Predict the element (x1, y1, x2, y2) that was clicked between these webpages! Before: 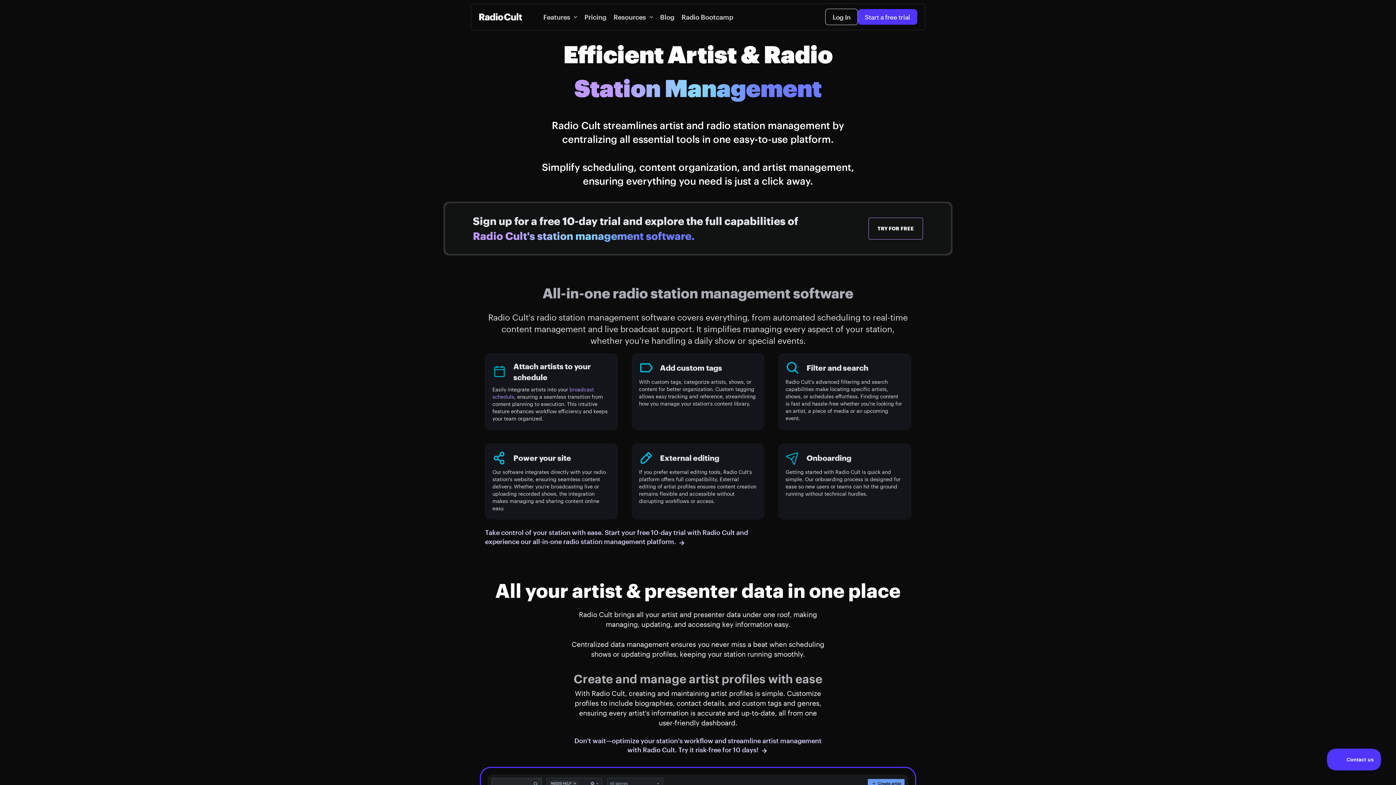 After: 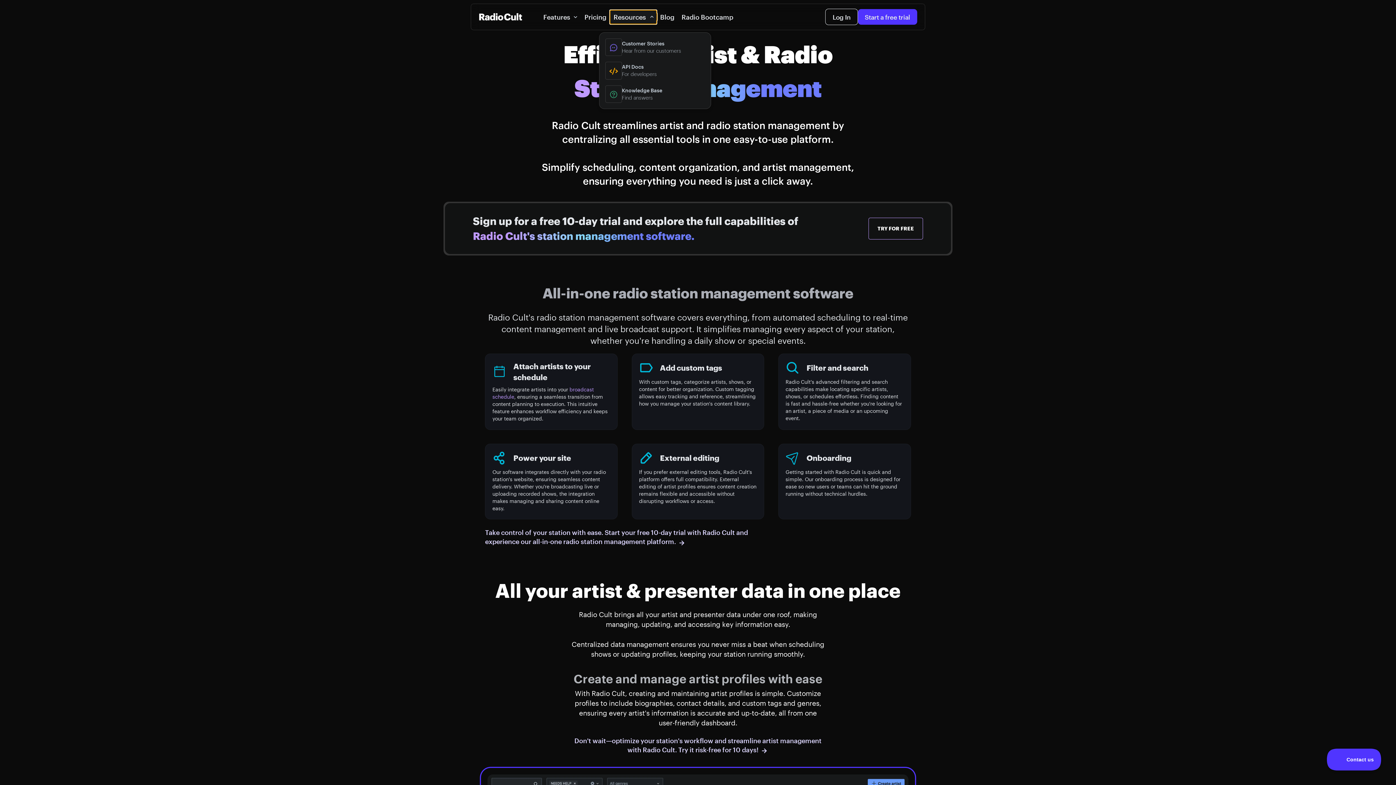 Action: bbox: (610, 10, 656, 23) label: Resources